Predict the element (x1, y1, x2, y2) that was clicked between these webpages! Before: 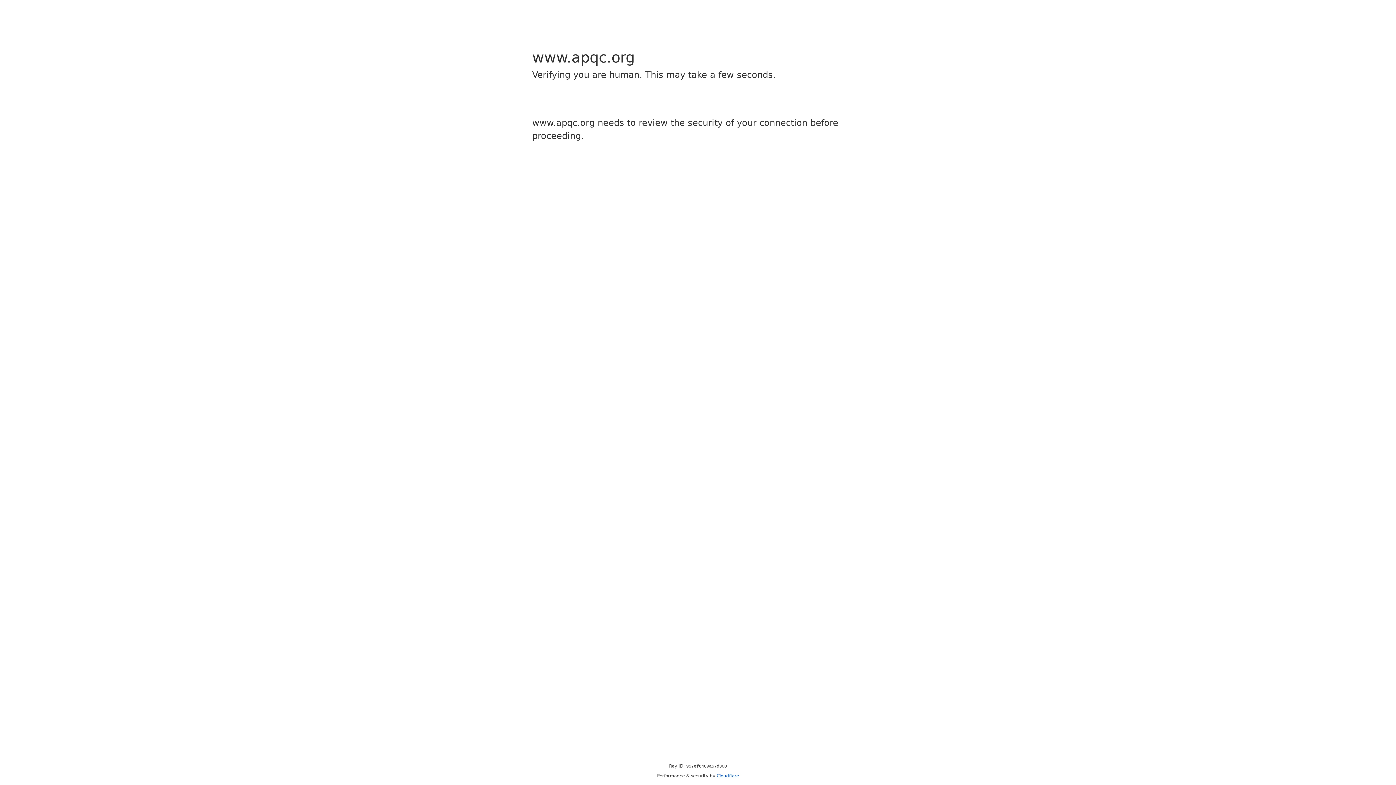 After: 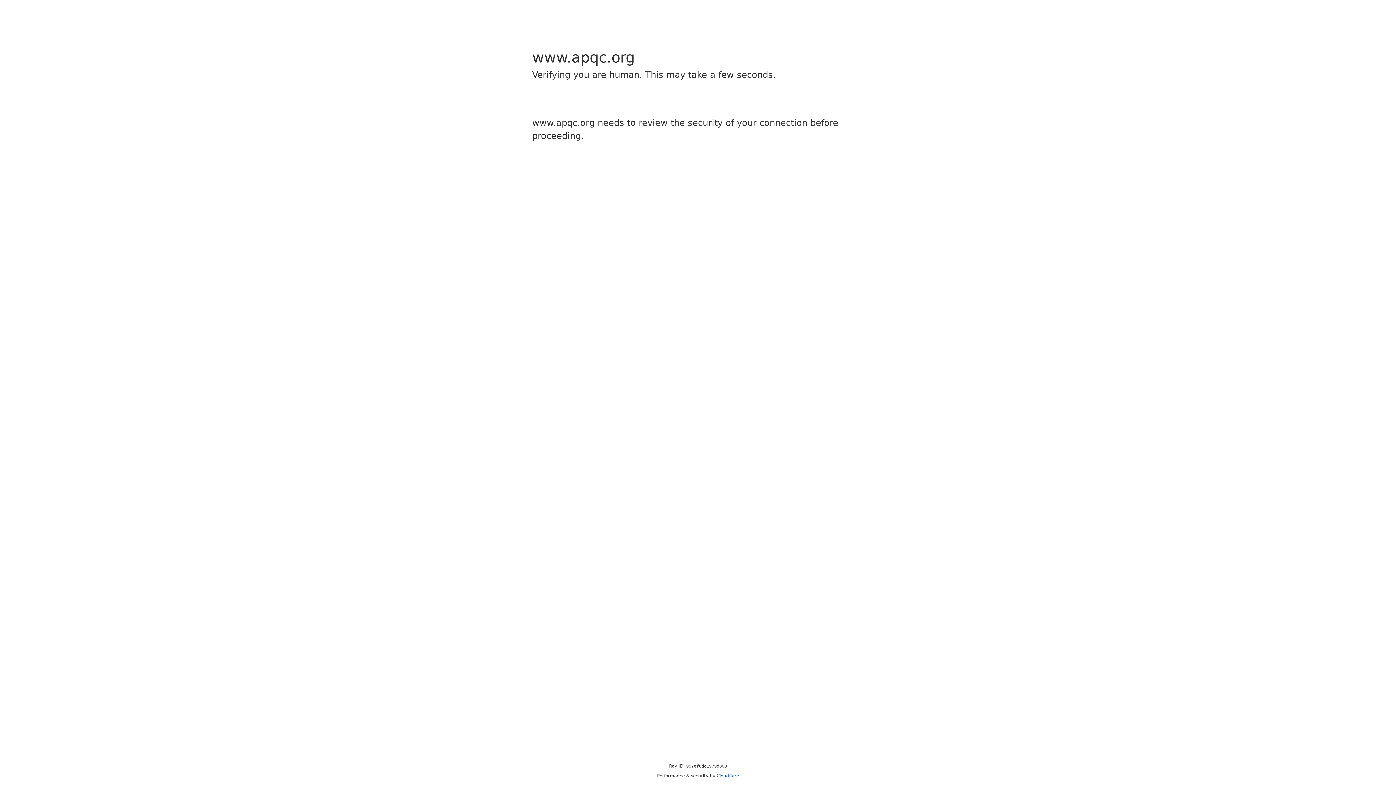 Action: label: Cloudflare bbox: (716, 773, 739, 778)